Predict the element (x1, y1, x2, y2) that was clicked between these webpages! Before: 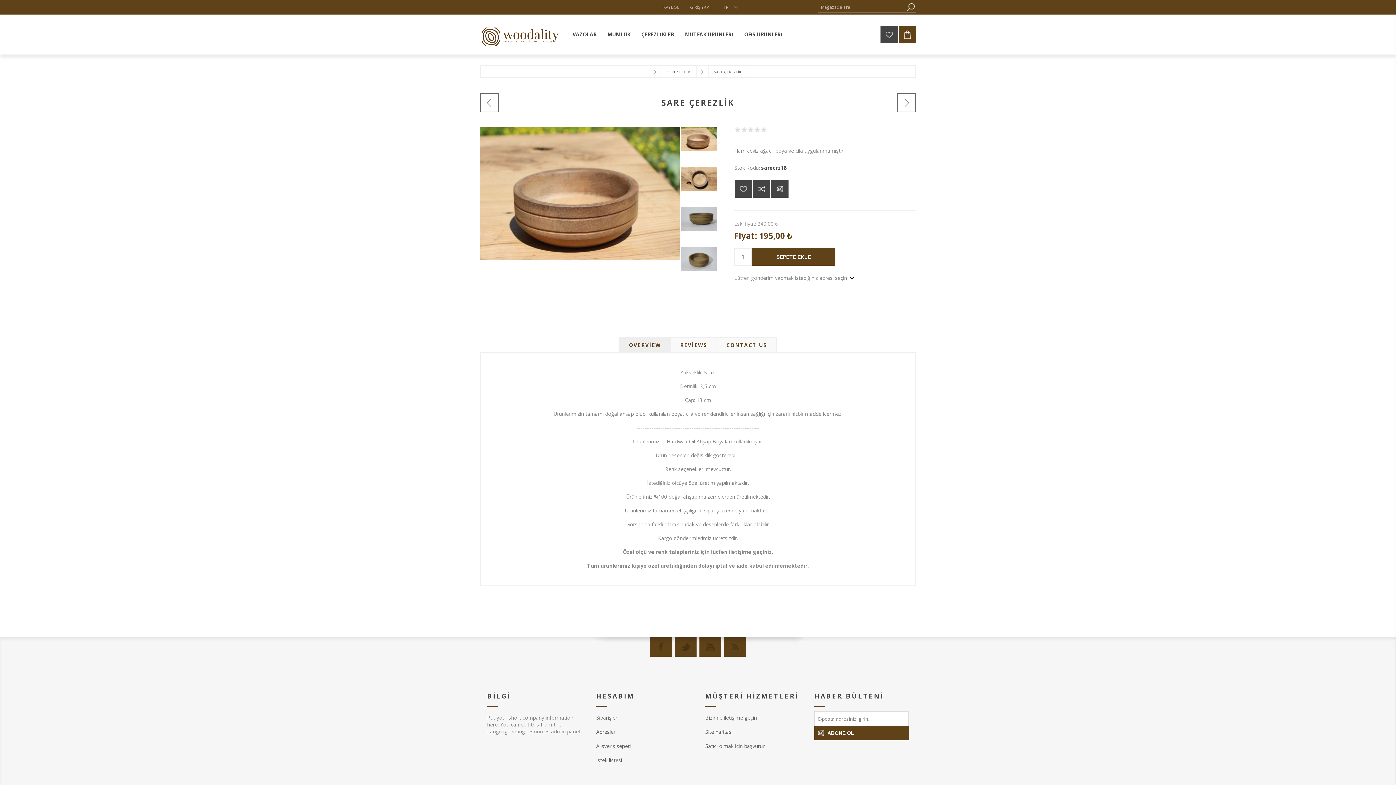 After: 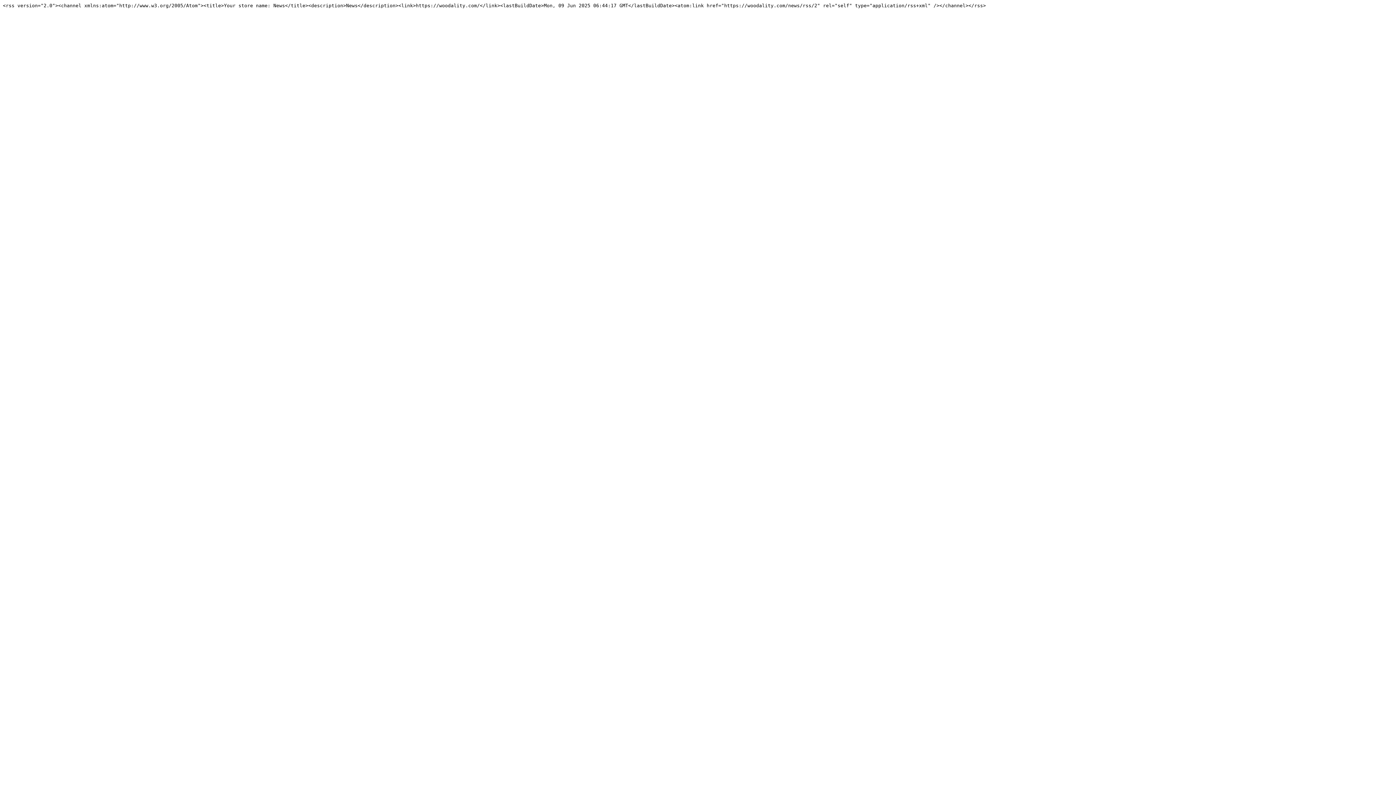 Action: label: RSS bbox: (724, 637, 746, 657)